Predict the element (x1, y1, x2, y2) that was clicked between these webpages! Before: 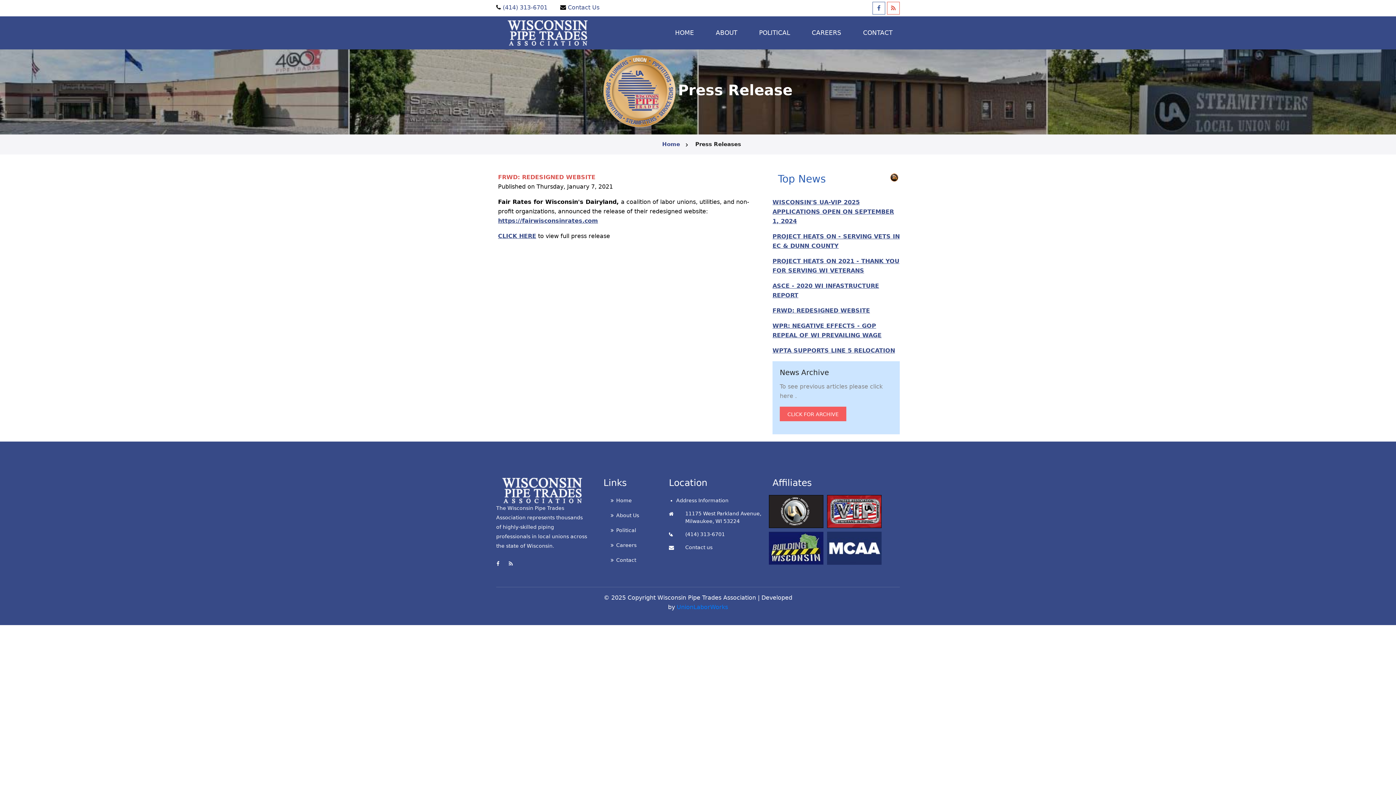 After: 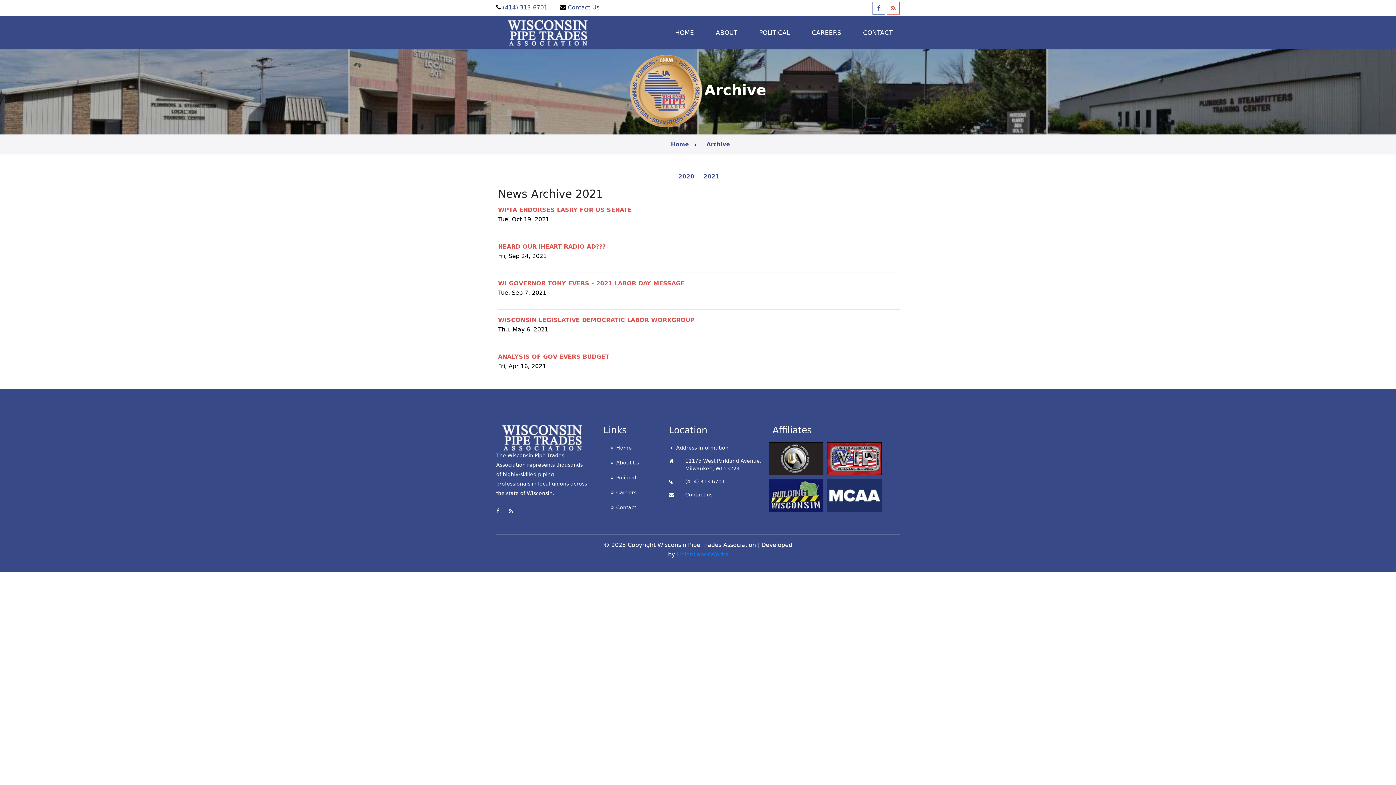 Action: label: CLICK FOR ARCHIVE bbox: (780, 410, 846, 417)